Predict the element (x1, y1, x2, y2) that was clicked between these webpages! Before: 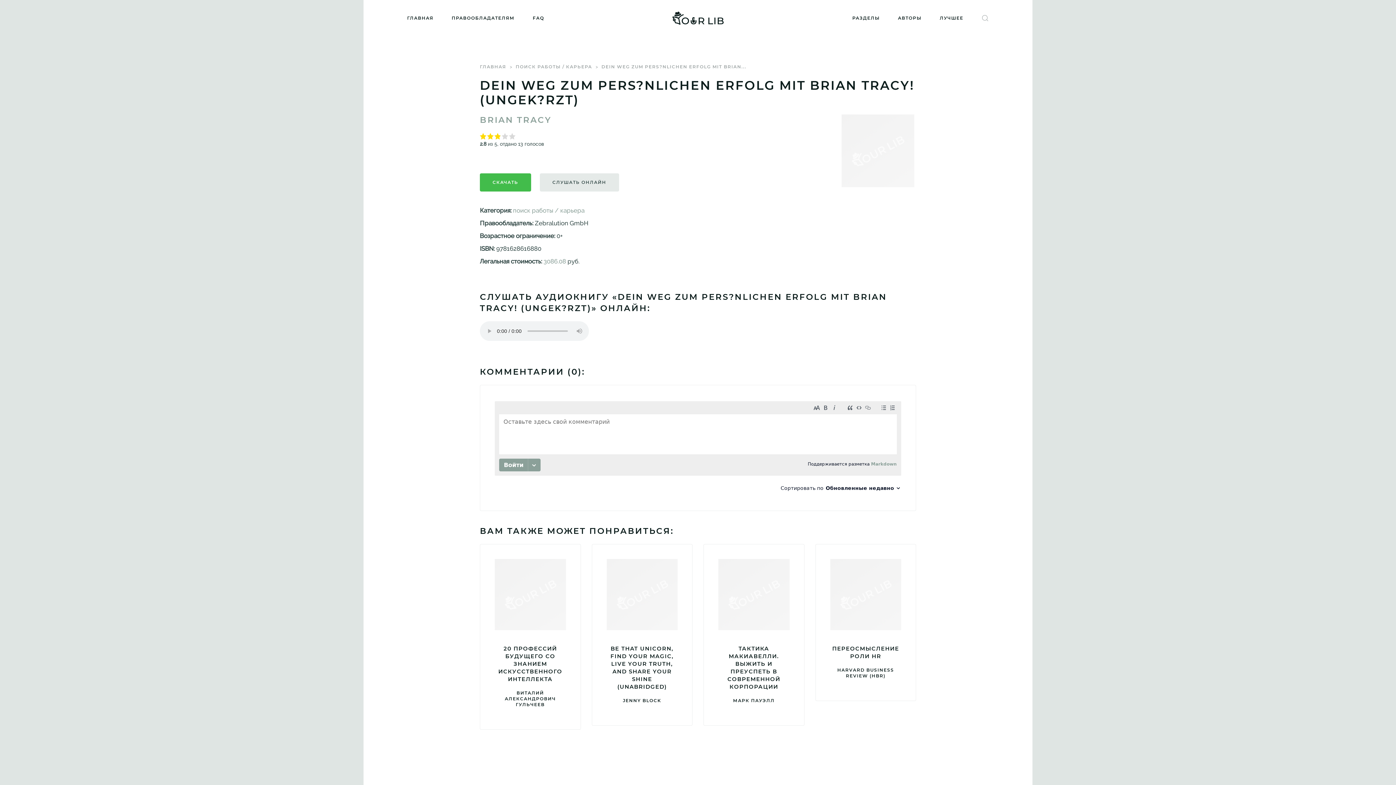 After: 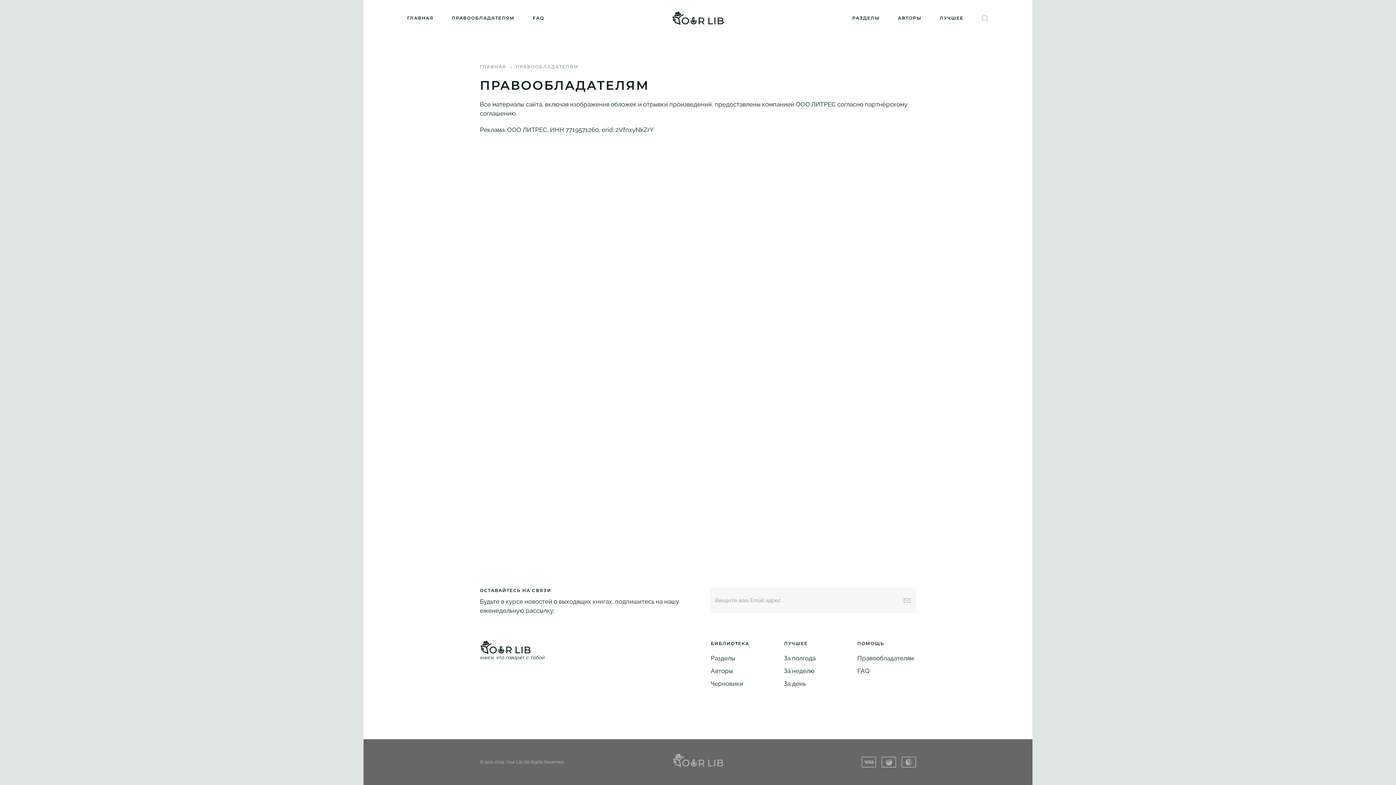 Action: label: ПРАВООБЛАДАТЕЛЯМ bbox: (442, 0, 523, 36)